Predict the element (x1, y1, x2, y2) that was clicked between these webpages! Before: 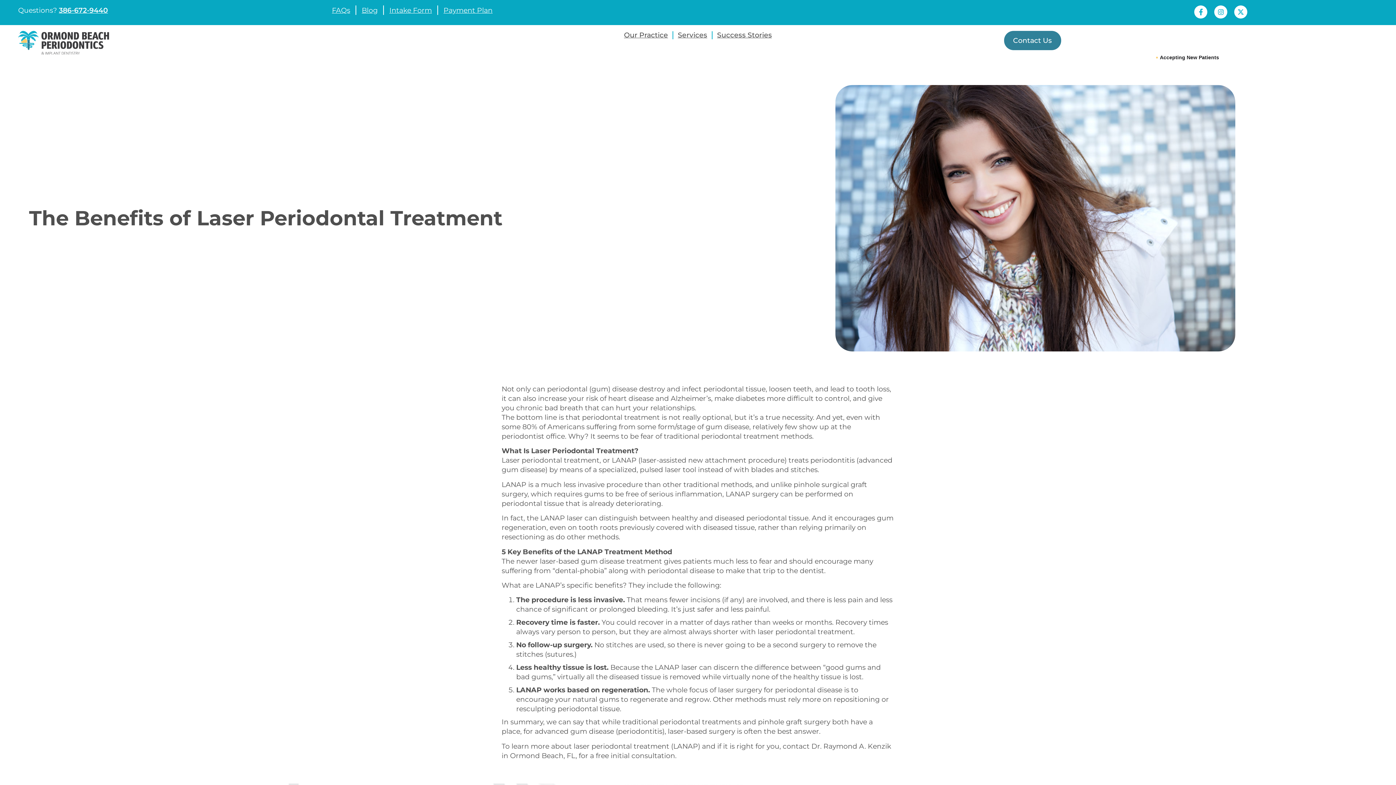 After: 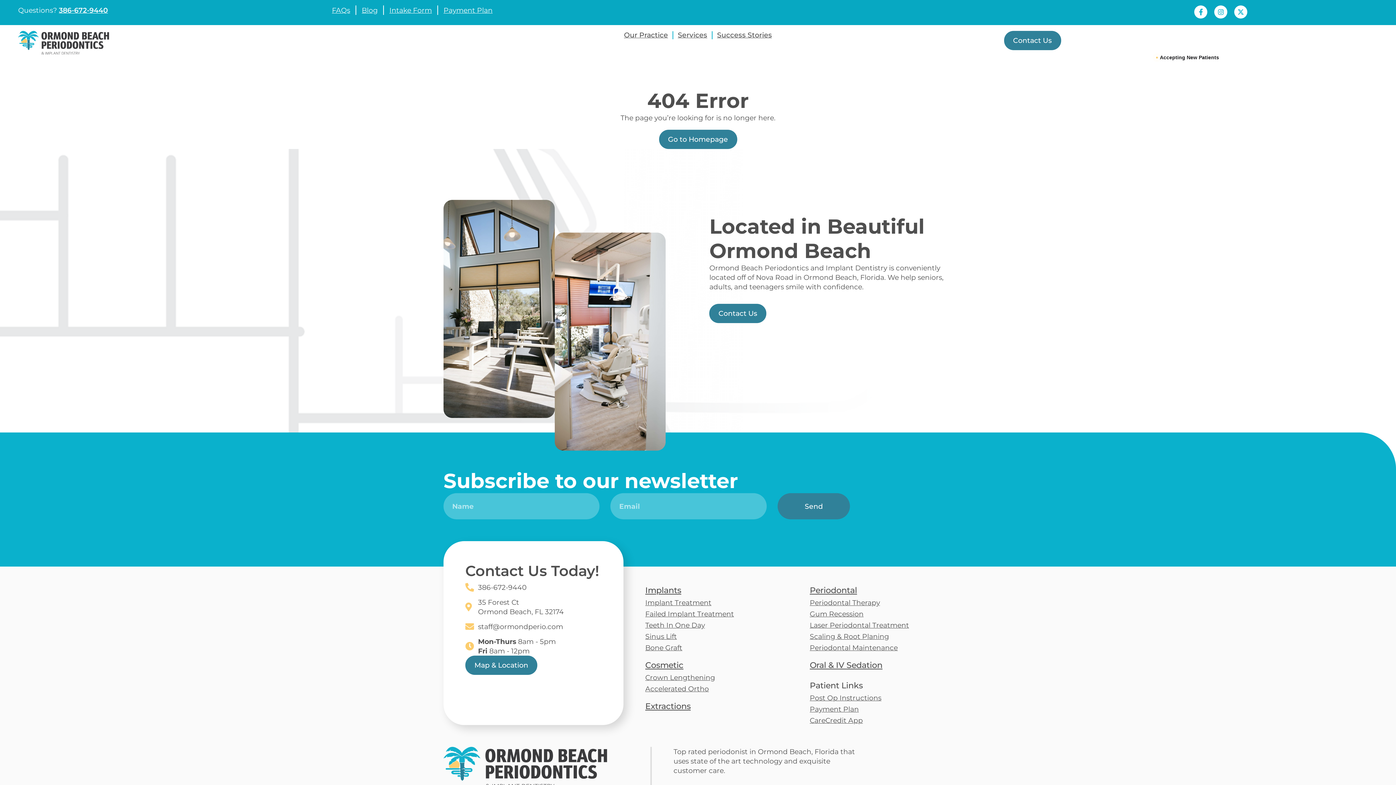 Action: bbox: (782, 742, 891, 750) label: contact Dr. Raymond A. Kenzik